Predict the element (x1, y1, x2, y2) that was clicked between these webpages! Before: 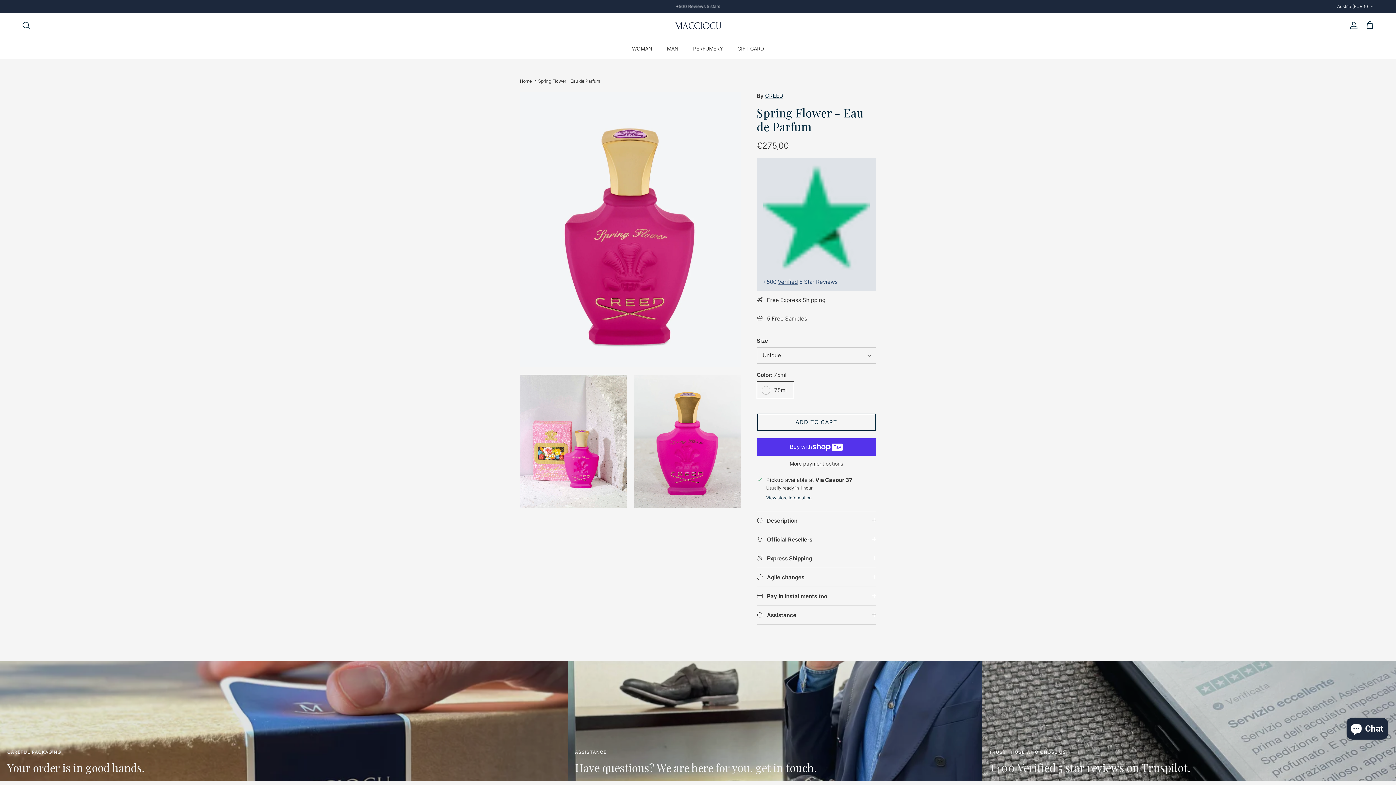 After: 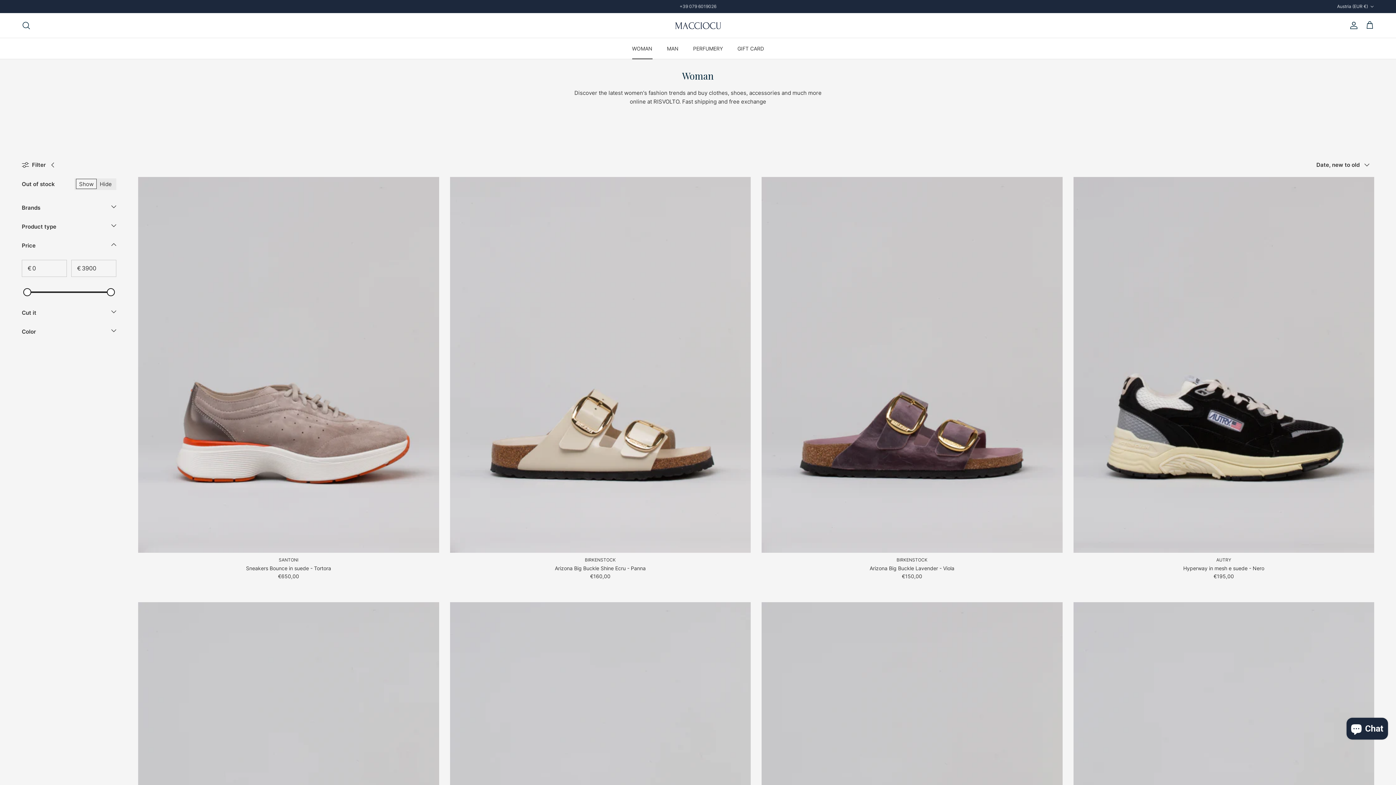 Action: label: WOMAN bbox: (625, 38, 659, 58)